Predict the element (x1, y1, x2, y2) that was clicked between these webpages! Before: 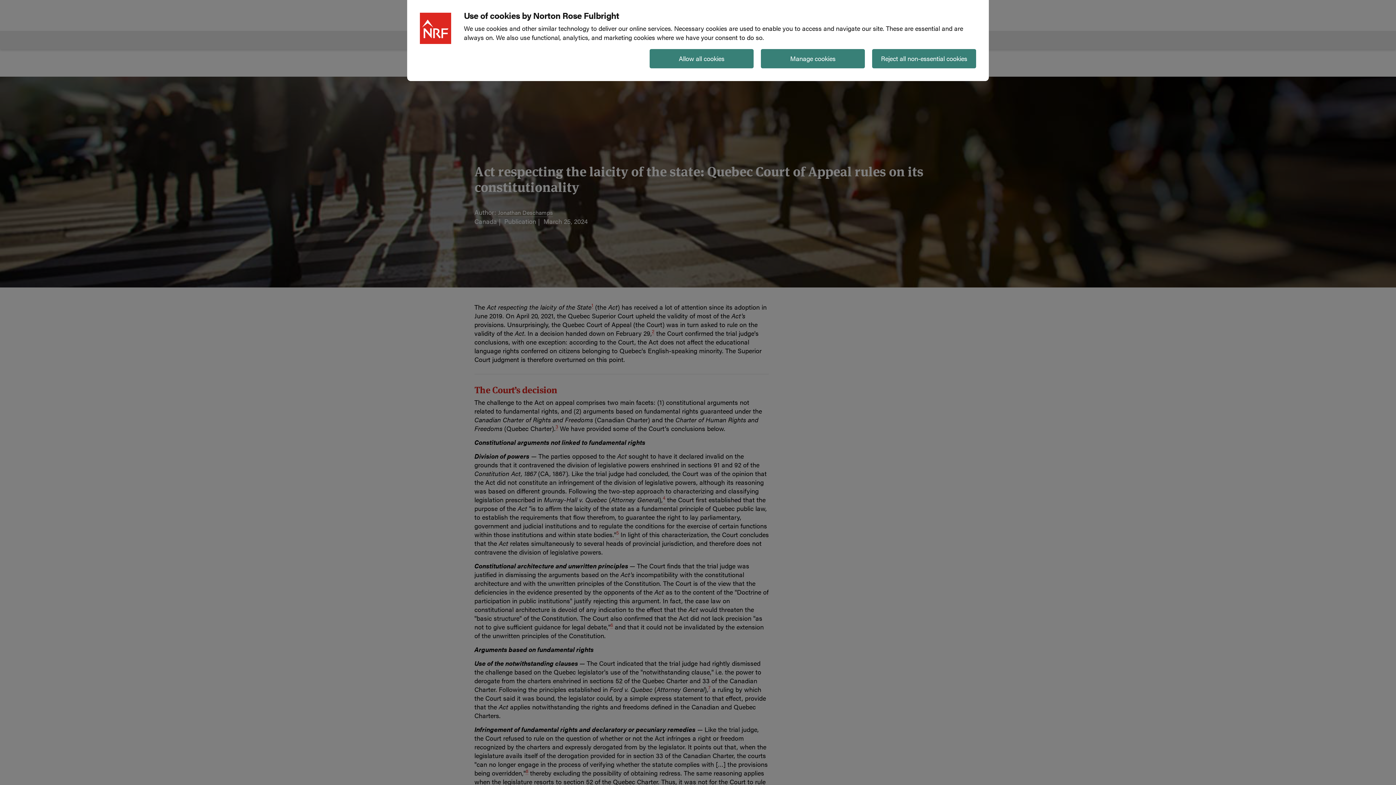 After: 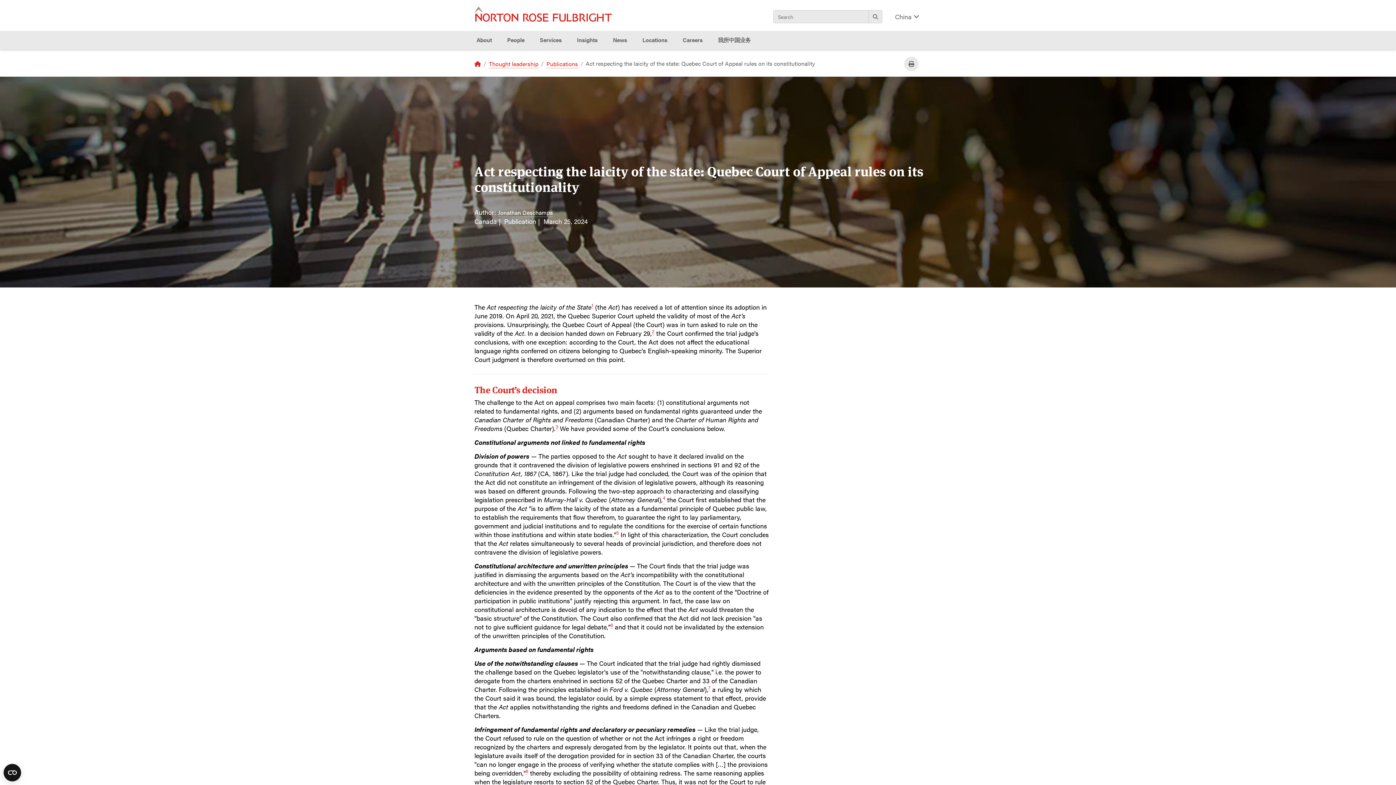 Action: bbox: (872, 49, 976, 68) label: Reject all non-essential cookies